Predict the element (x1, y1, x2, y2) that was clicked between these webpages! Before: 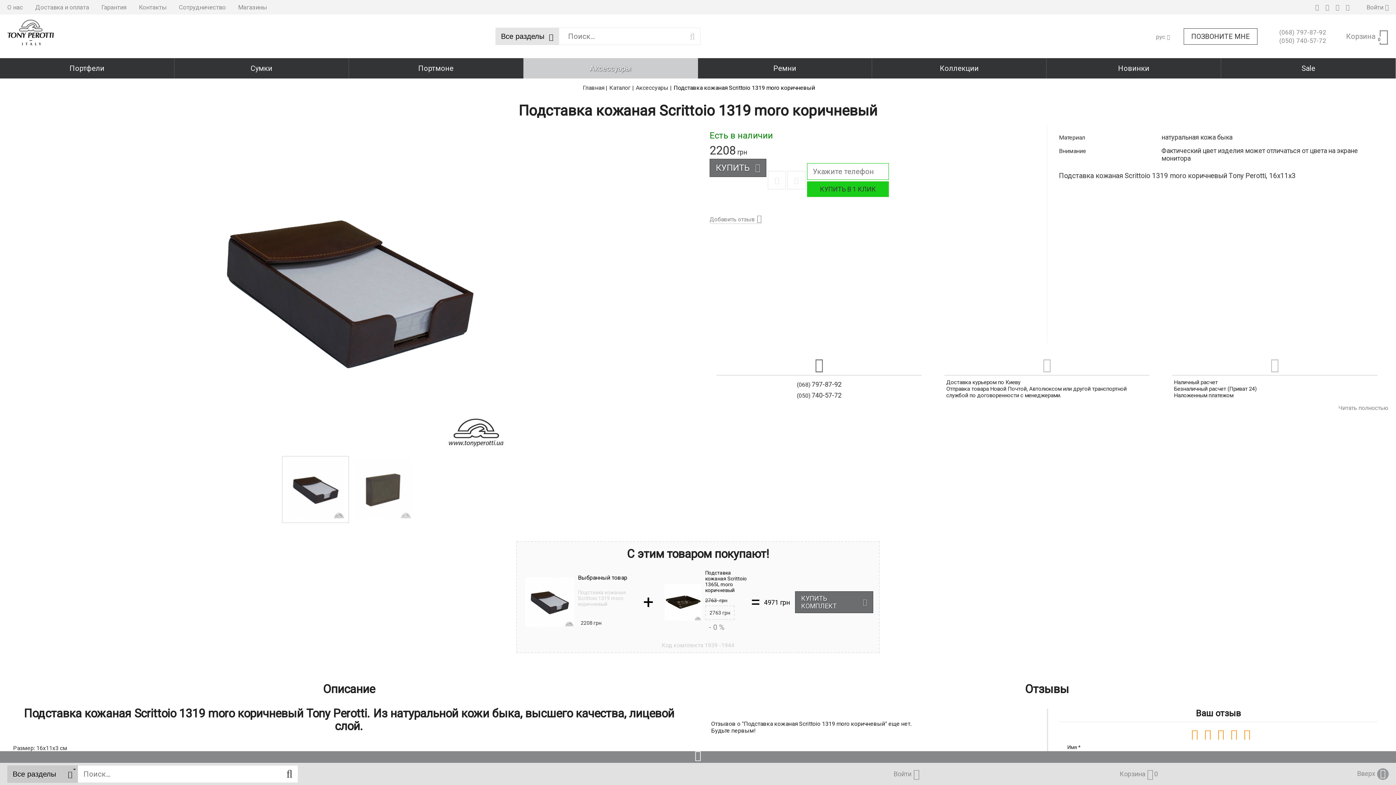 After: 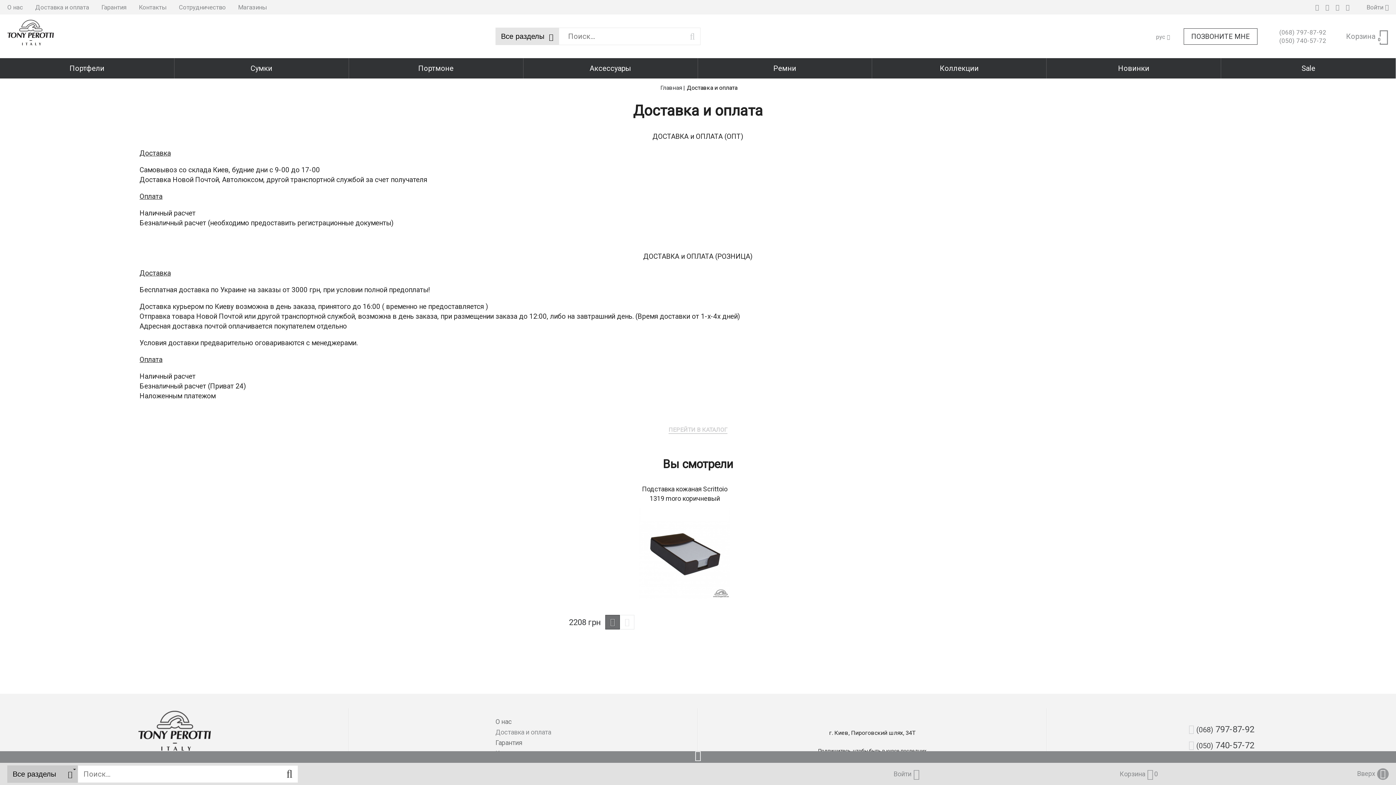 Action: bbox: (35, 3, 89, 10) label: Доставка и оплата